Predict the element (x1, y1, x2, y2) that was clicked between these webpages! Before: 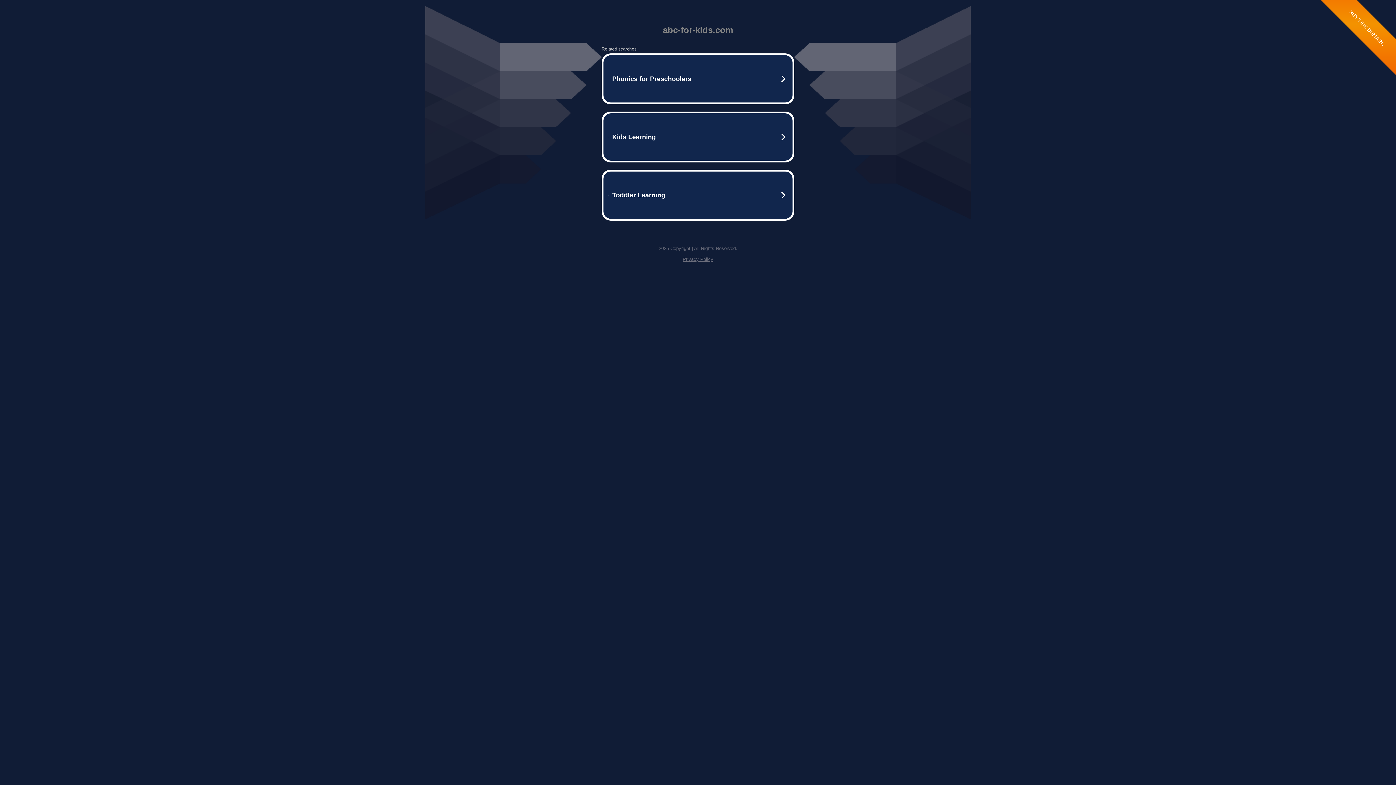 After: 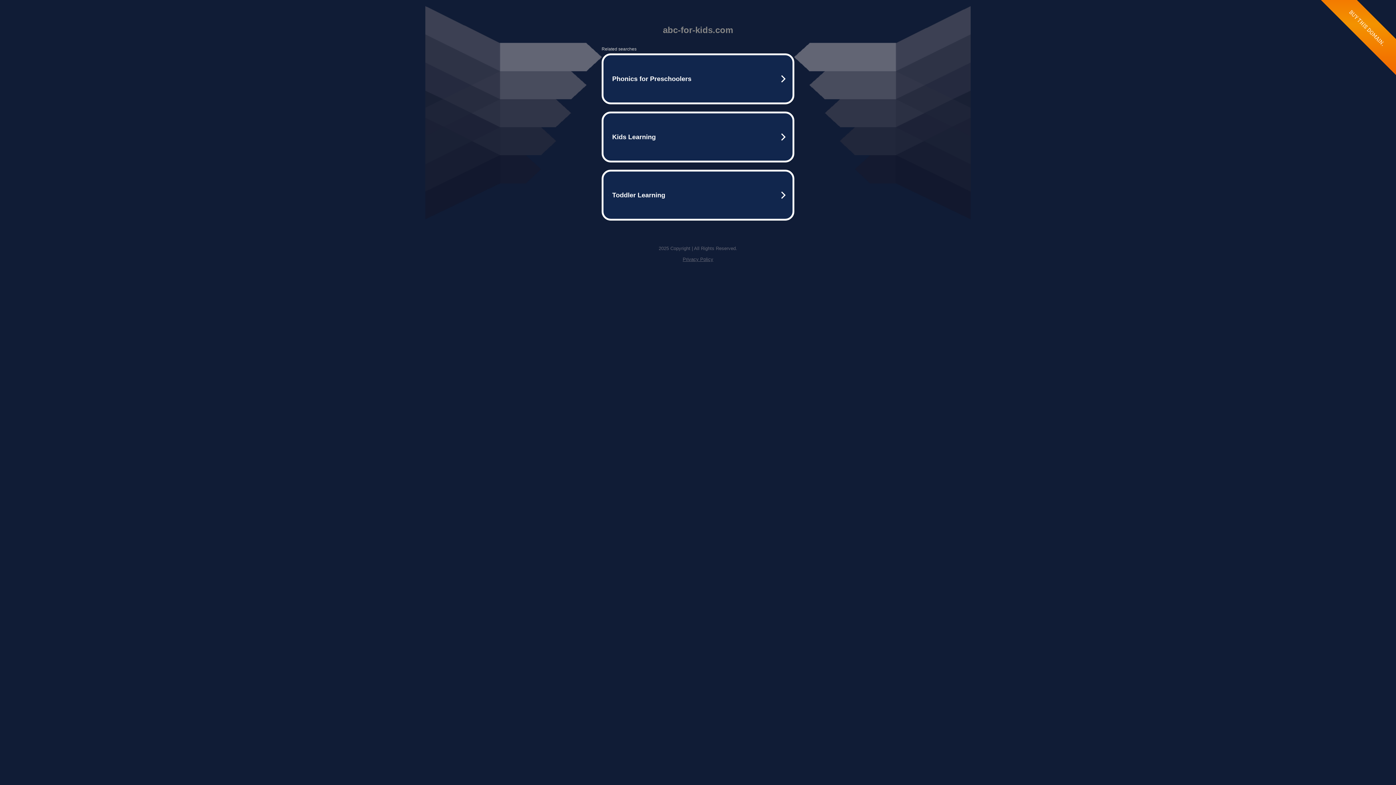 Action: bbox: (682, 256, 713, 262) label: Privacy Policy